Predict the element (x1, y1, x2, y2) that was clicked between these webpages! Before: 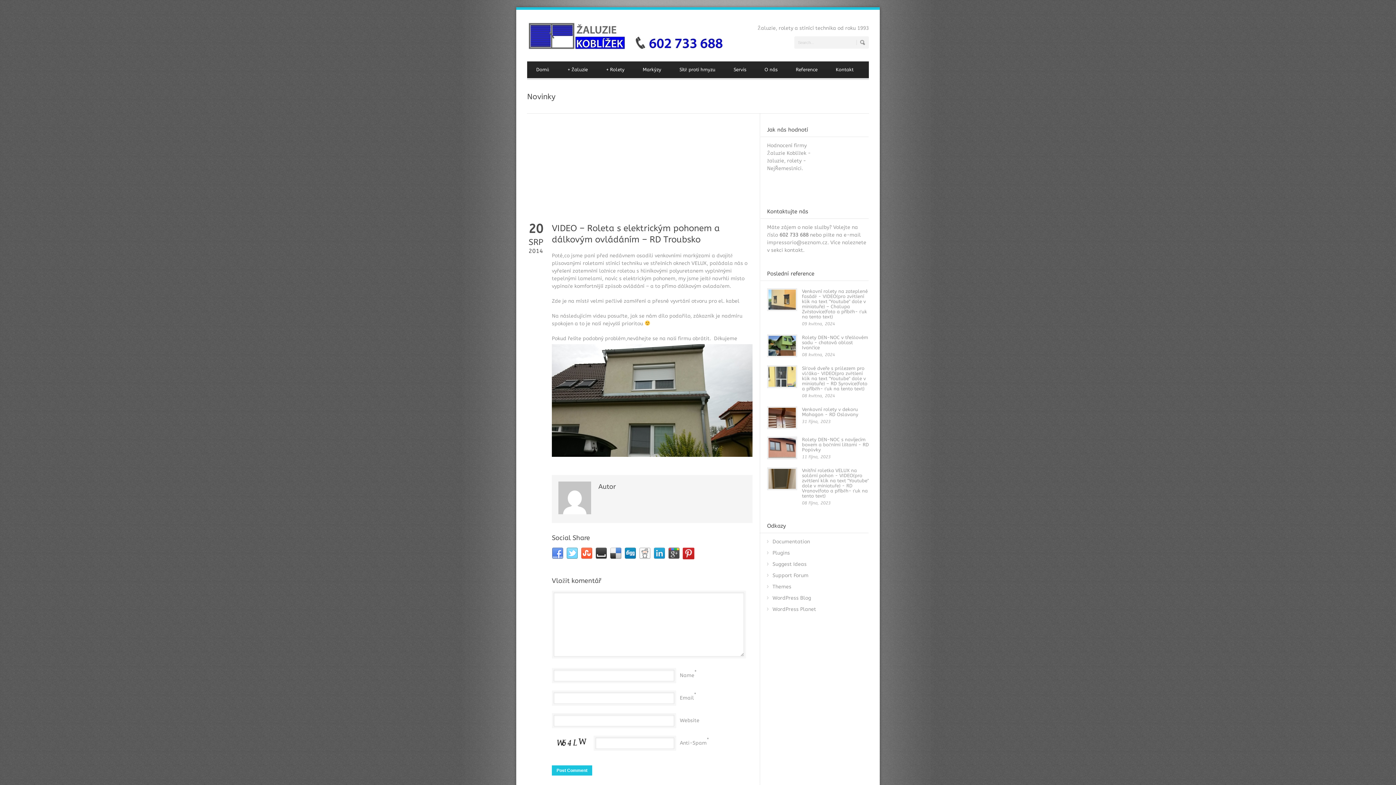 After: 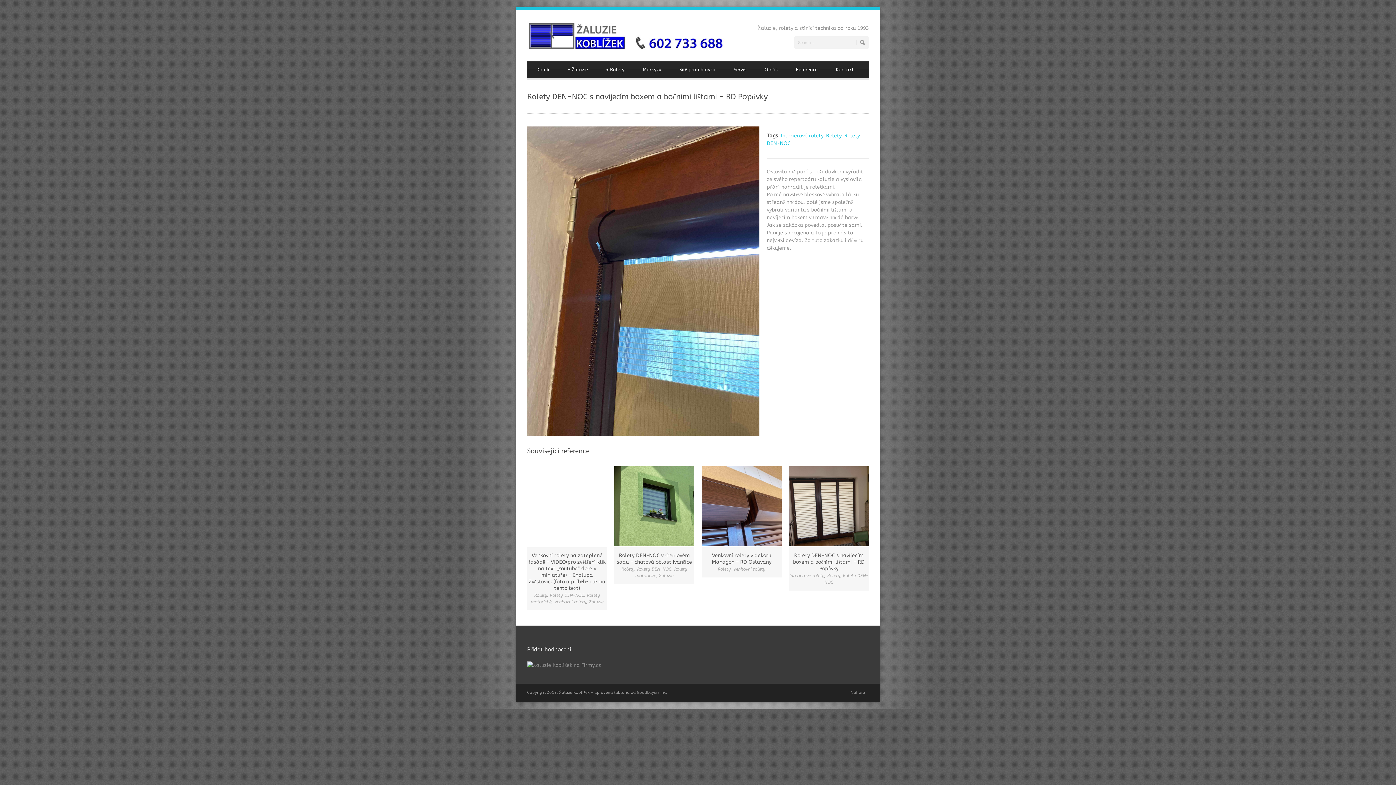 Action: bbox: (802, 437, 869, 452) label: Rolety DEN-NOC s navíjecím boxem a bočními lištami - RD Popůvky